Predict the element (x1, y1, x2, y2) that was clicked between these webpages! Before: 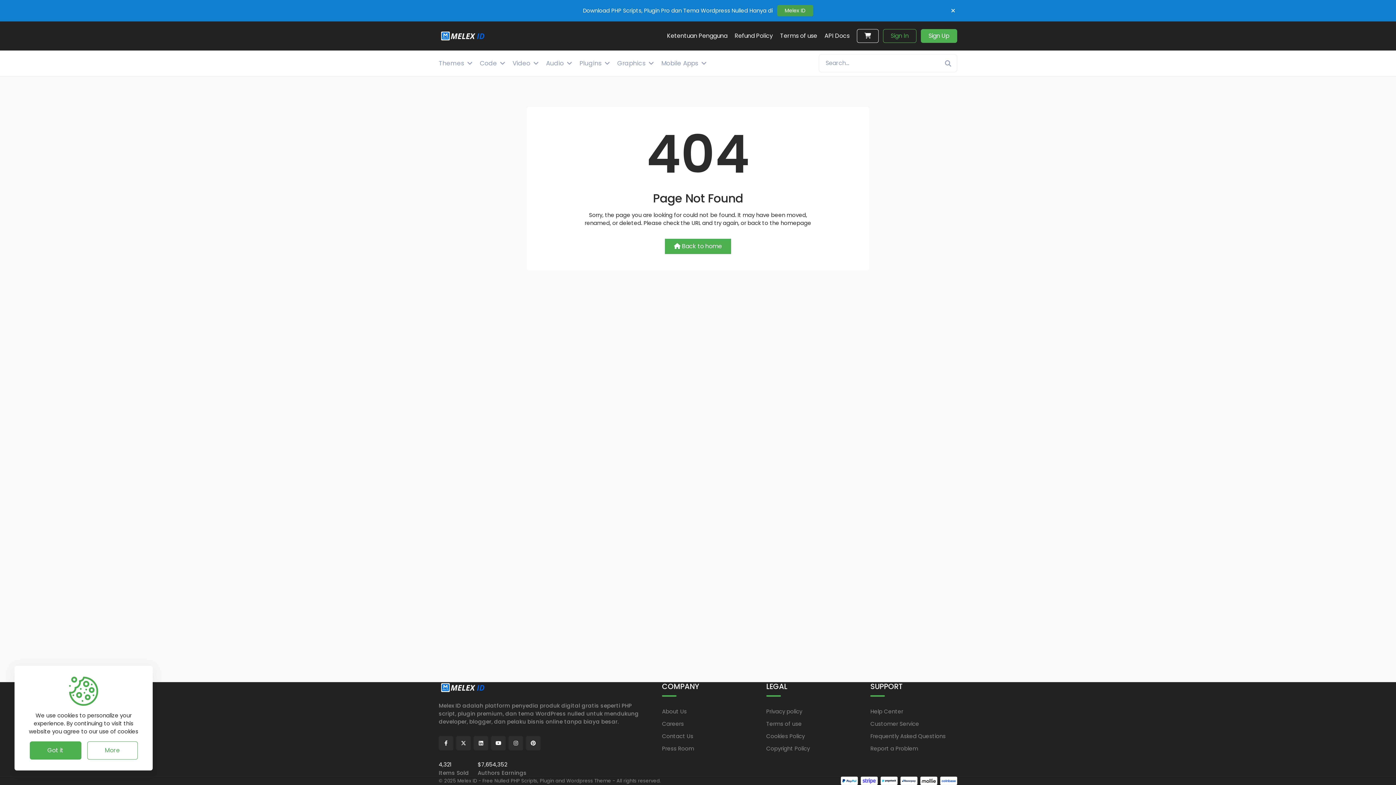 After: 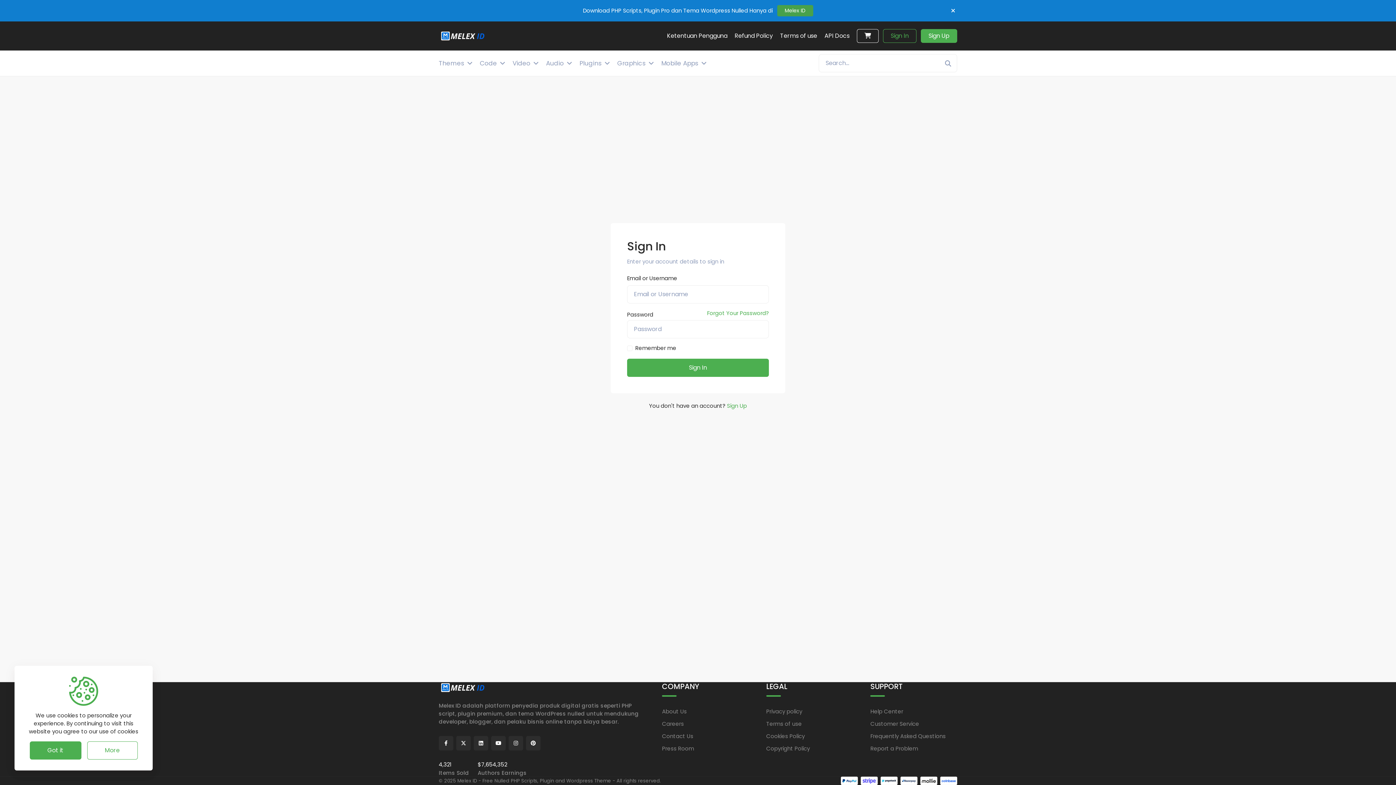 Action: label: Sign In bbox: (883, 29, 916, 42)